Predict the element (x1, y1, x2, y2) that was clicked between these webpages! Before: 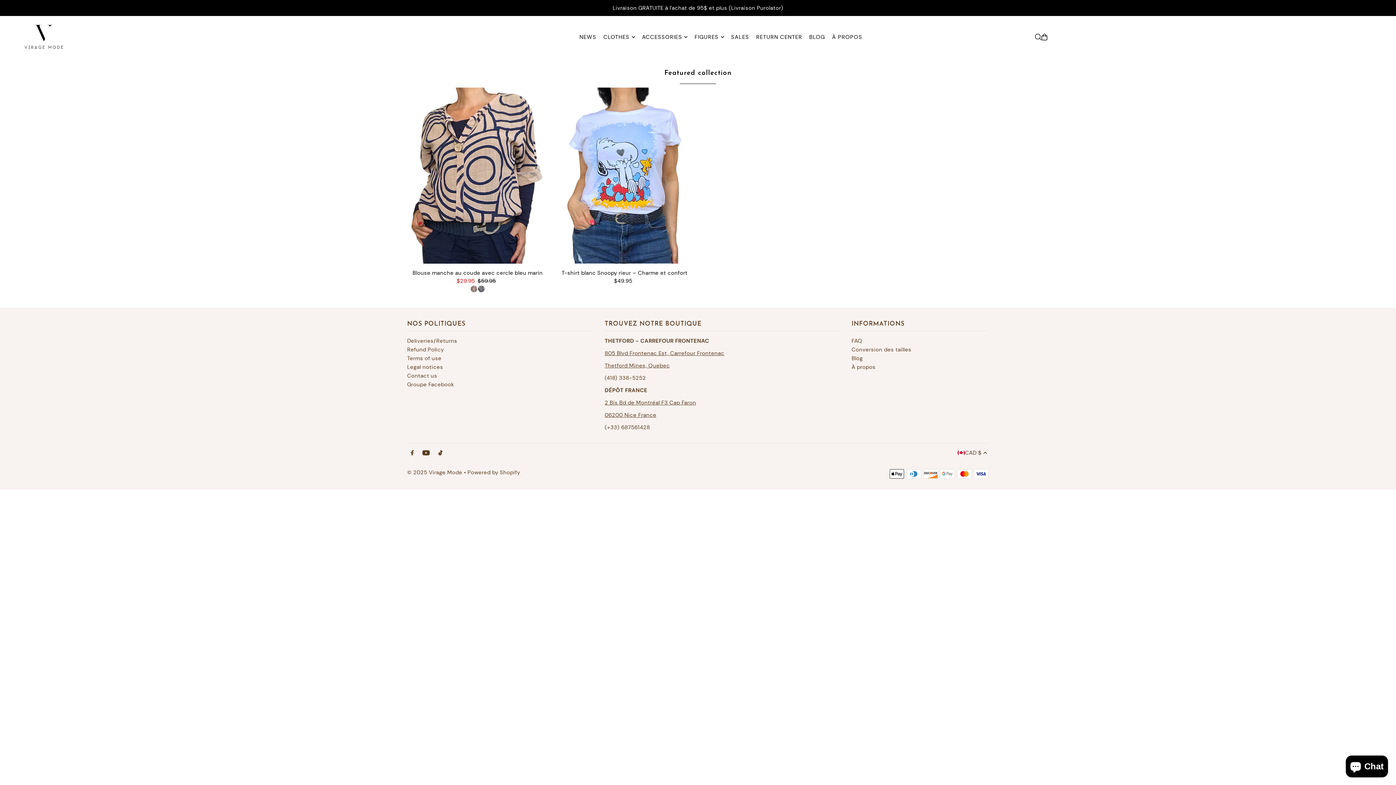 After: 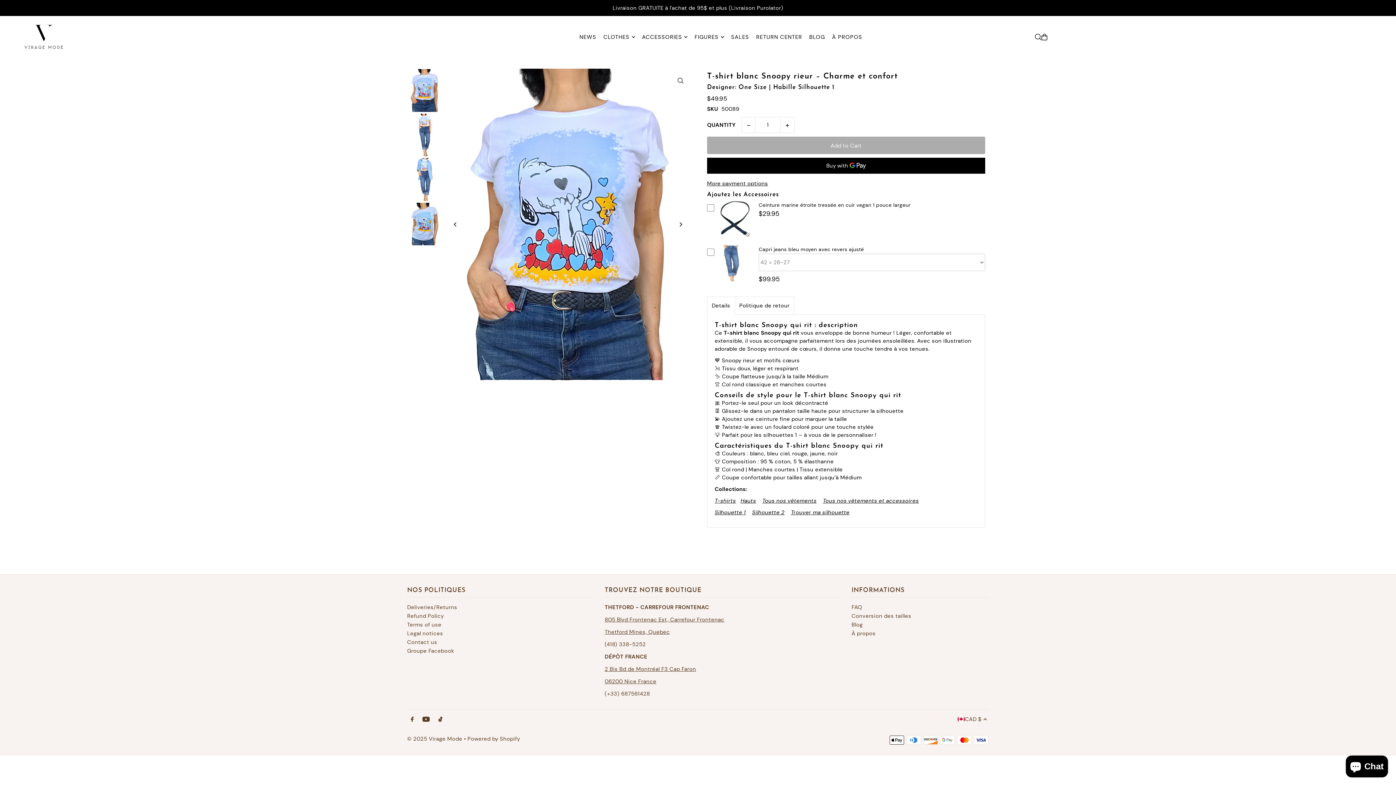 Action: bbox: (554, 87, 695, 263)